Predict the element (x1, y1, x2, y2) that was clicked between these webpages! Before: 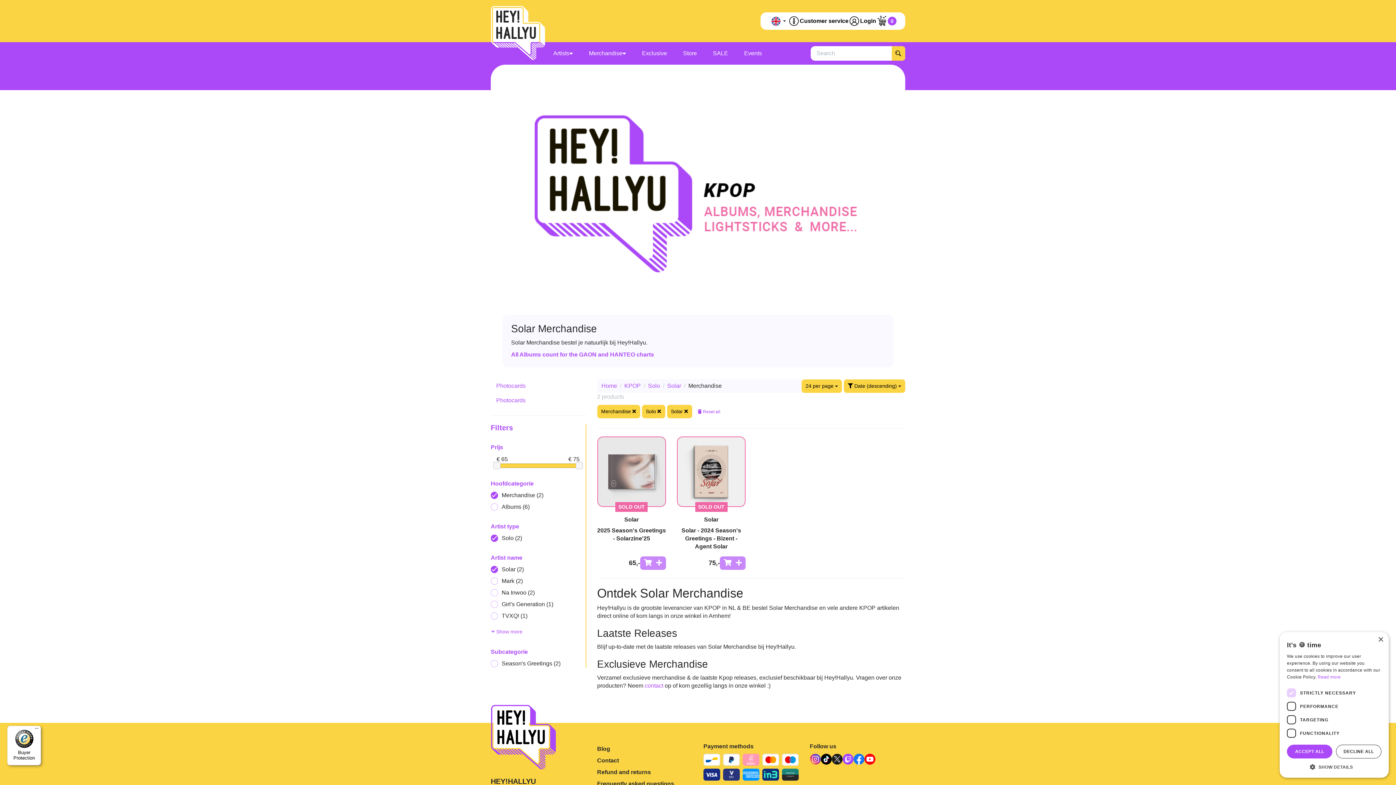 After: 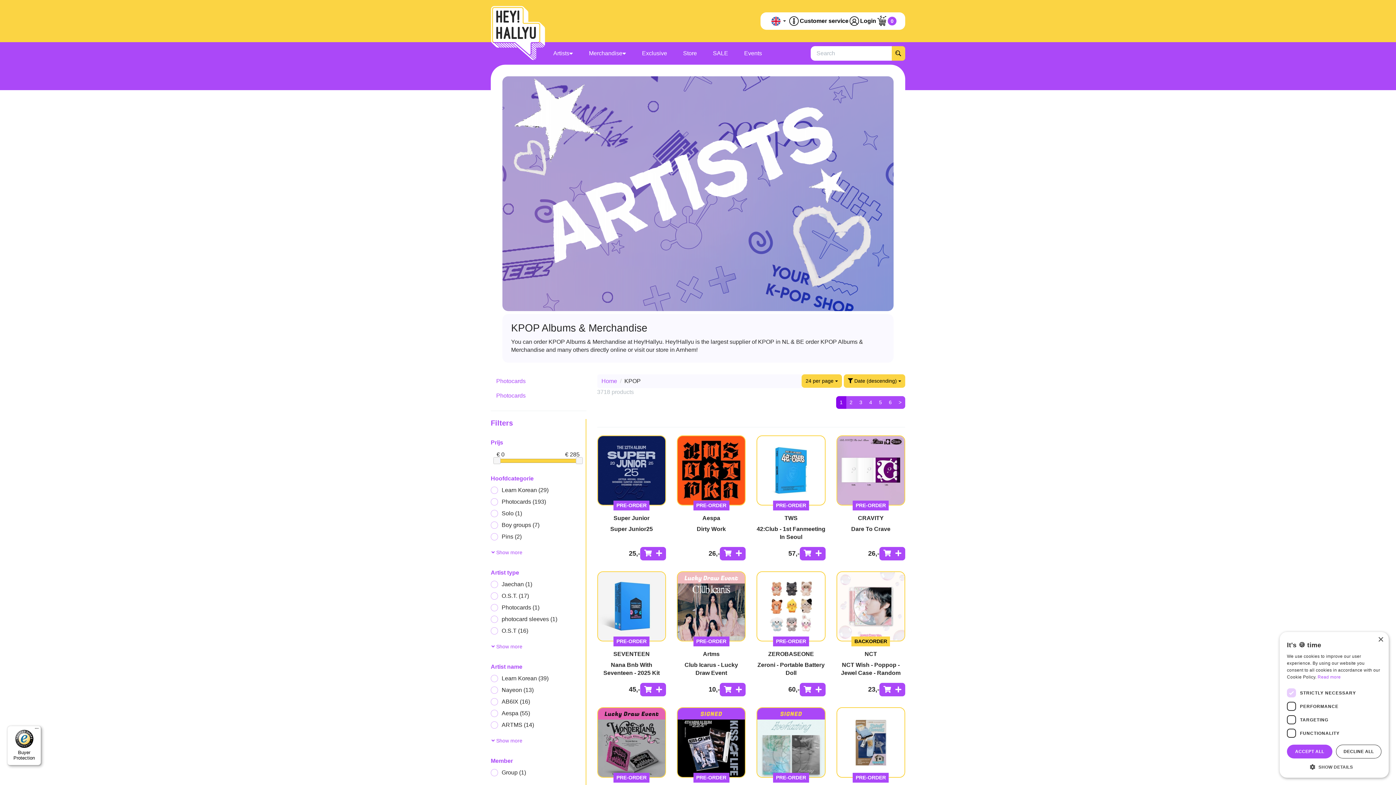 Action: bbox: (545, 42, 581, 64) label: Artists